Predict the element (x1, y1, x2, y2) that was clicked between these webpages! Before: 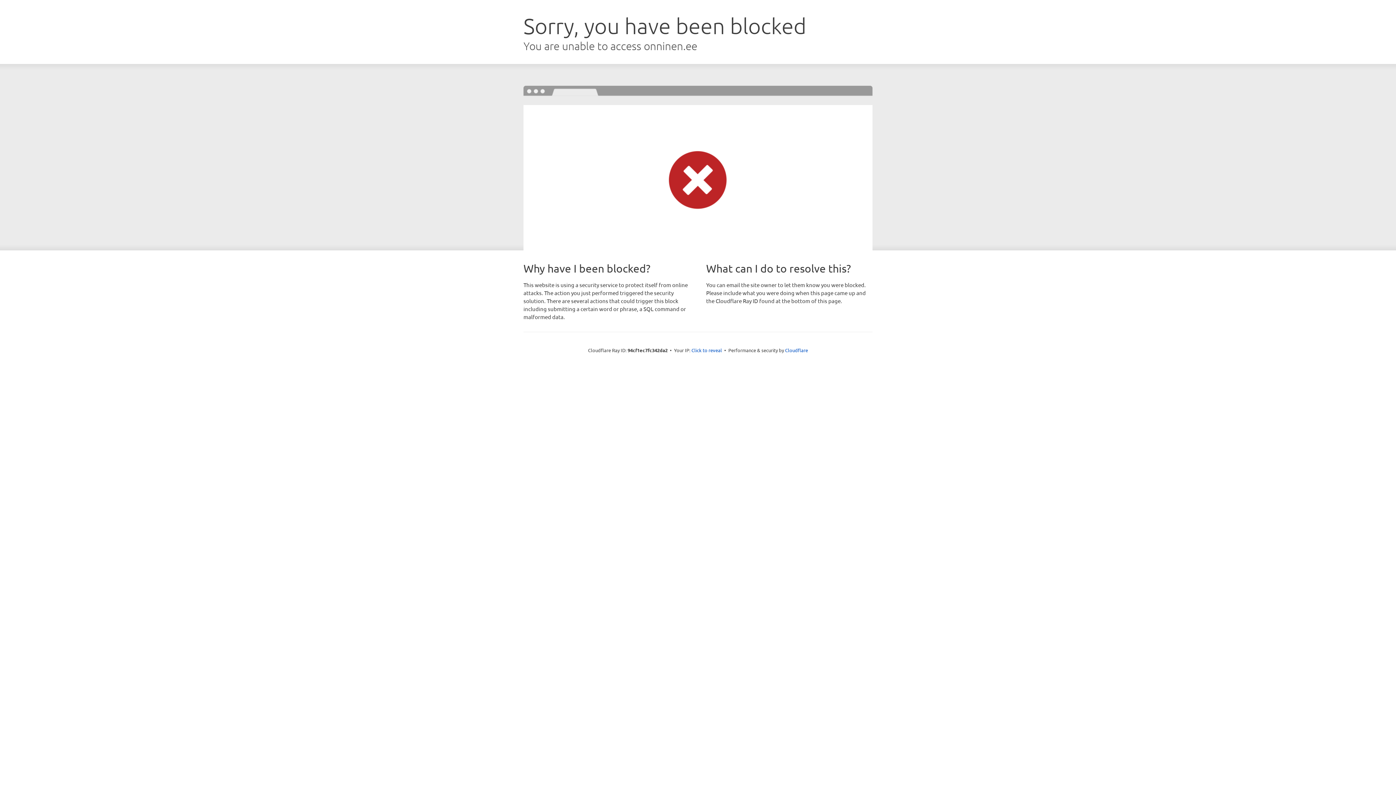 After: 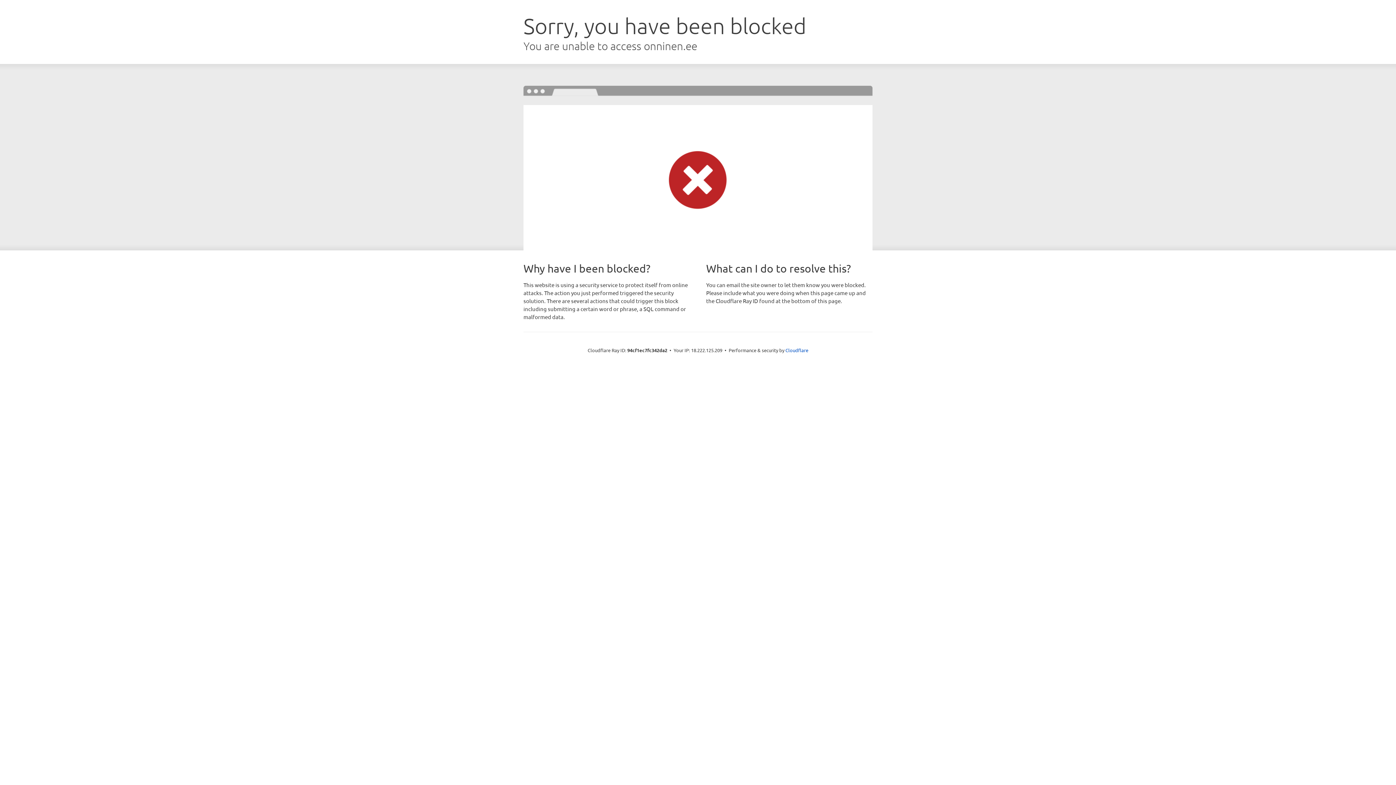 Action: label: Click to reveal bbox: (691, 346, 722, 353)